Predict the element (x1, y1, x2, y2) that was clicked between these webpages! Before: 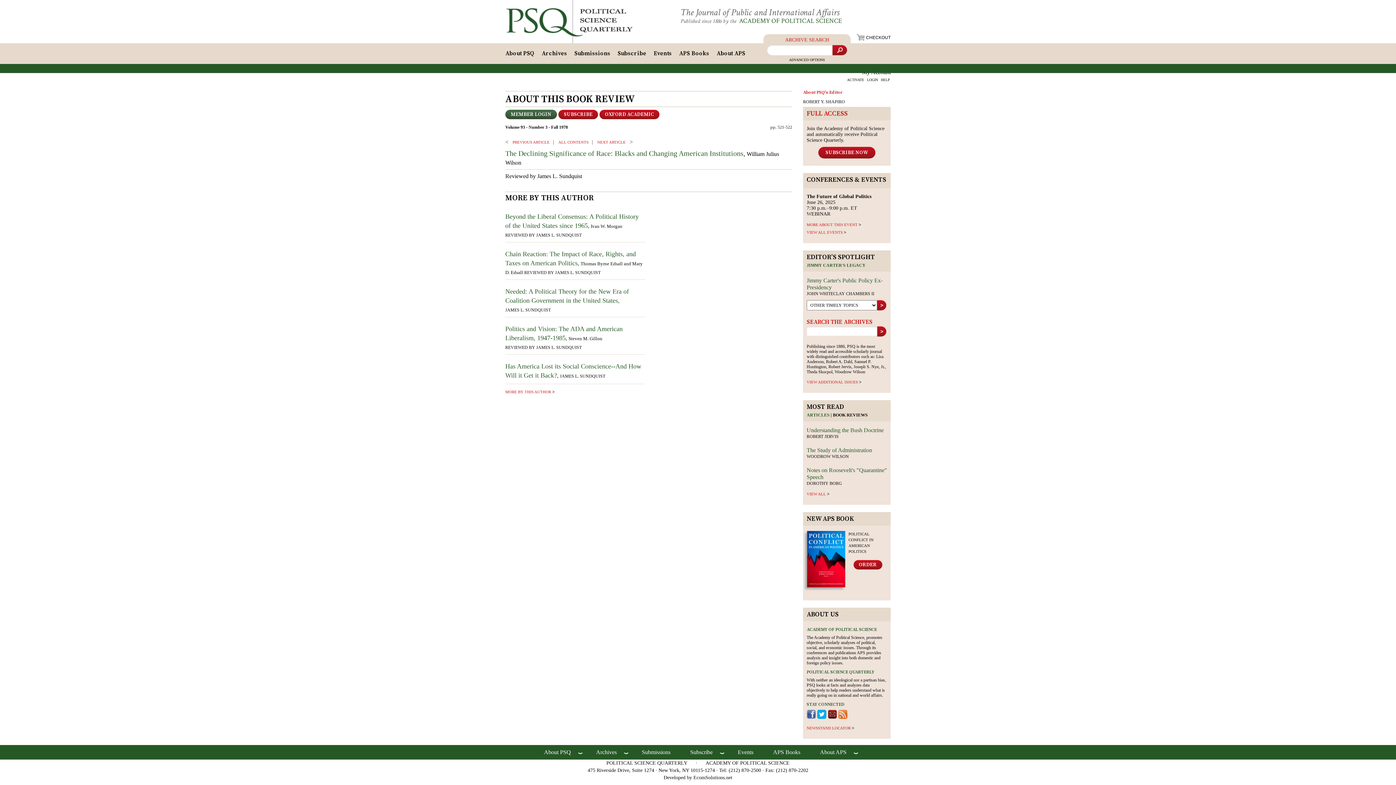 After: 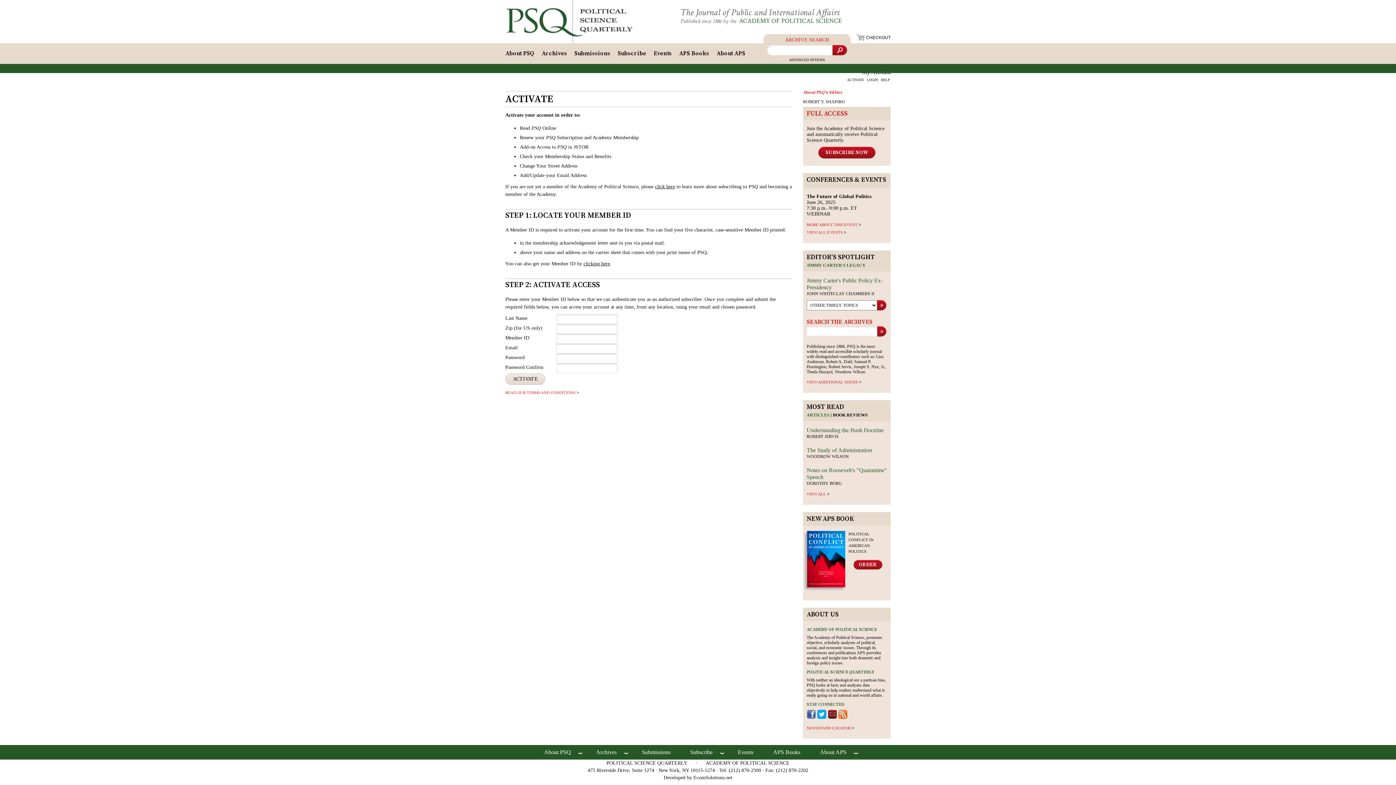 Action: bbox: (846, 77, 865, 82) label: ACTIVATE